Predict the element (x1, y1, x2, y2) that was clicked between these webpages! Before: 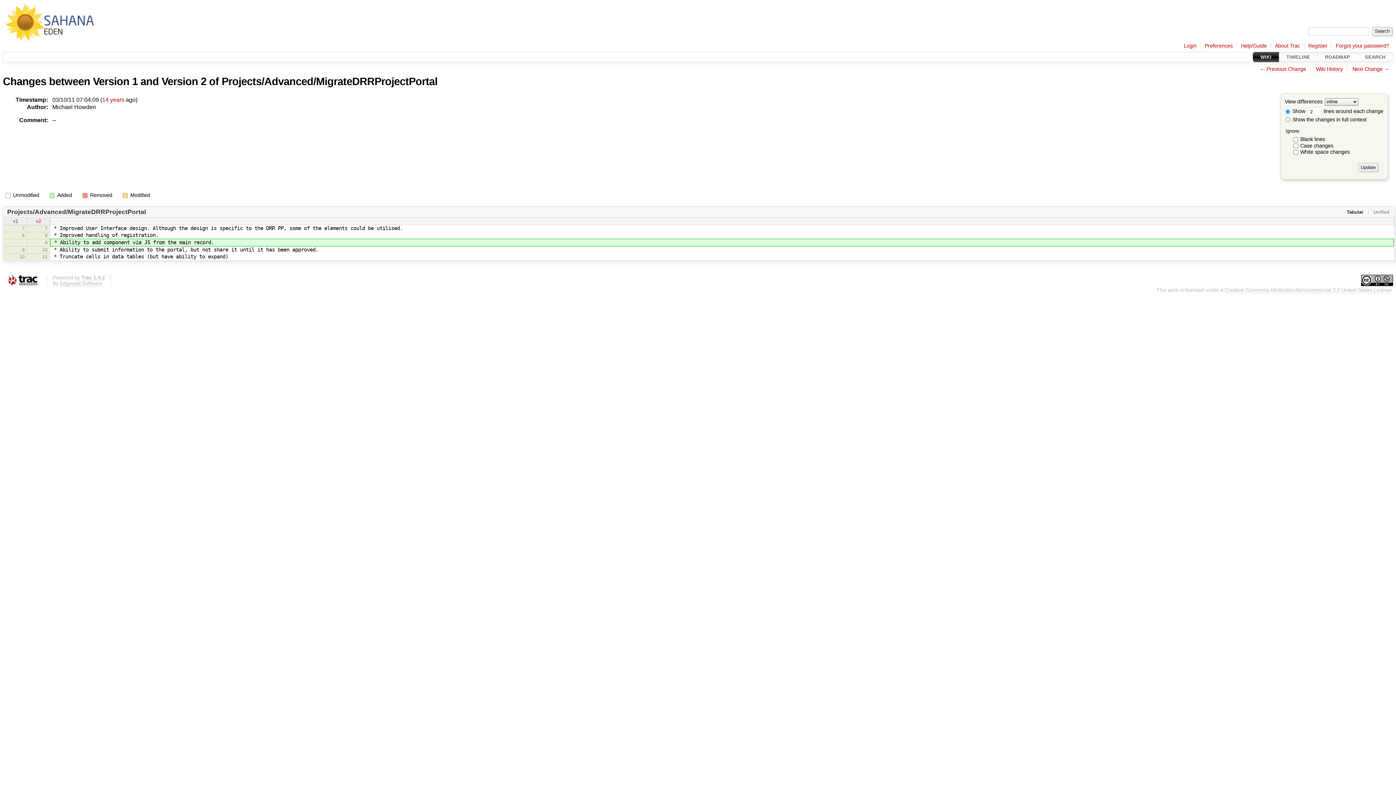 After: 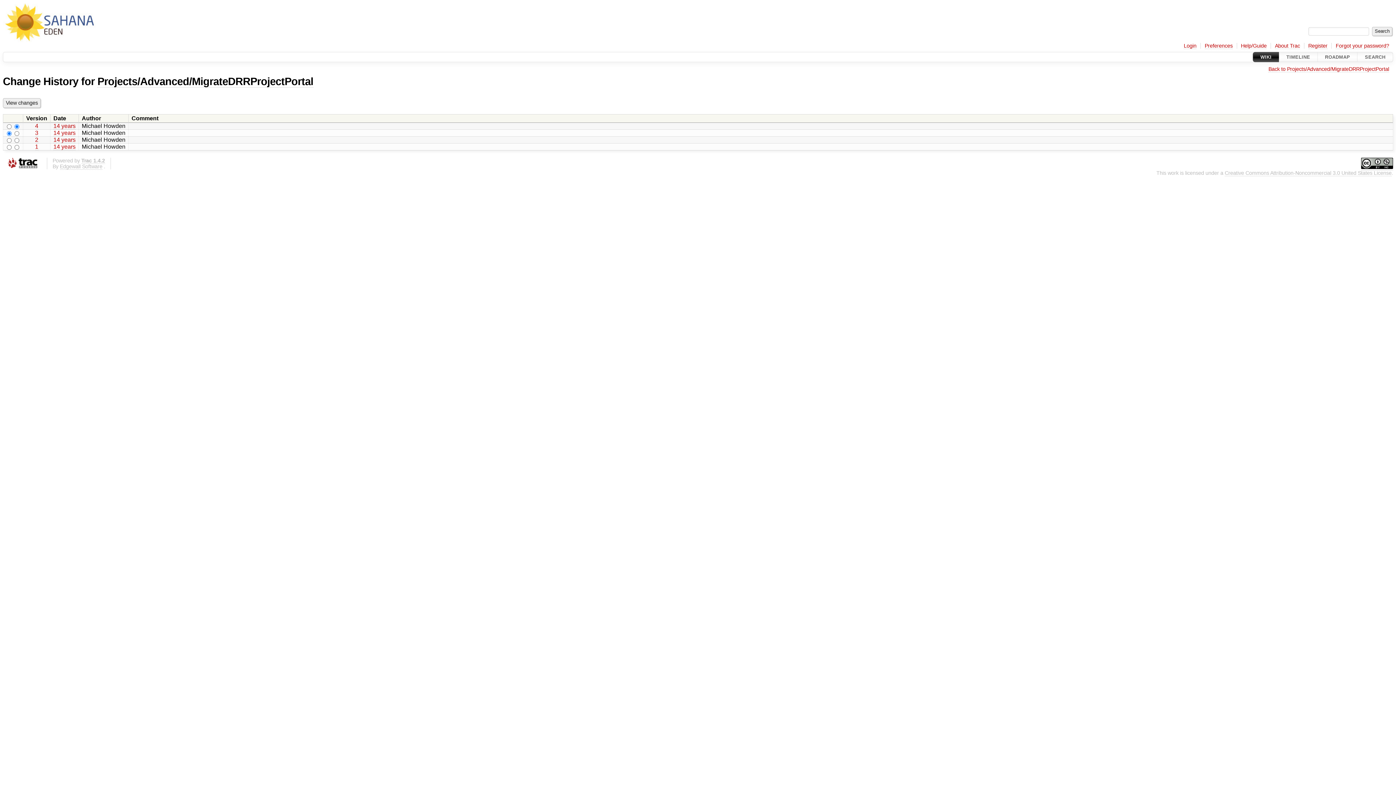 Action: bbox: (1316, 66, 1343, 72) label: Wiki History